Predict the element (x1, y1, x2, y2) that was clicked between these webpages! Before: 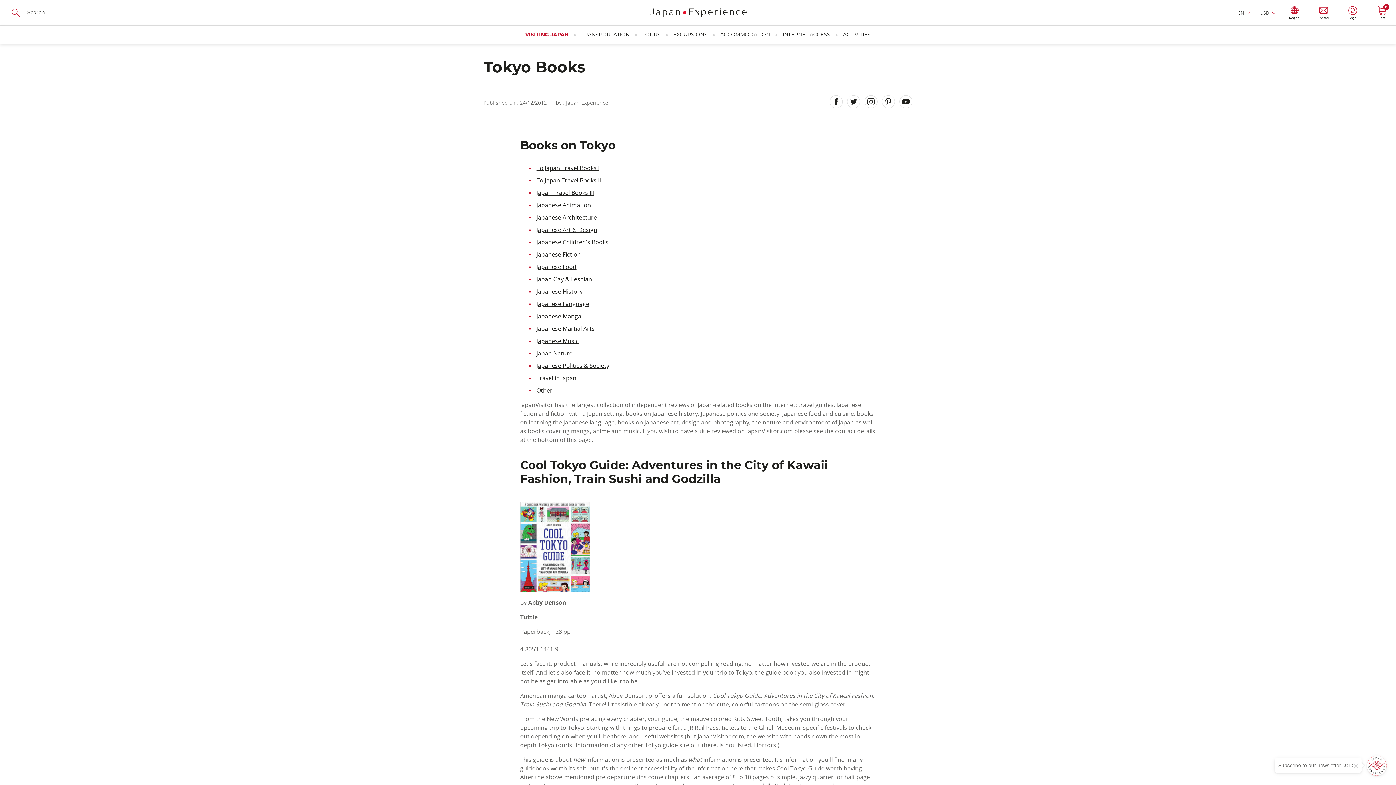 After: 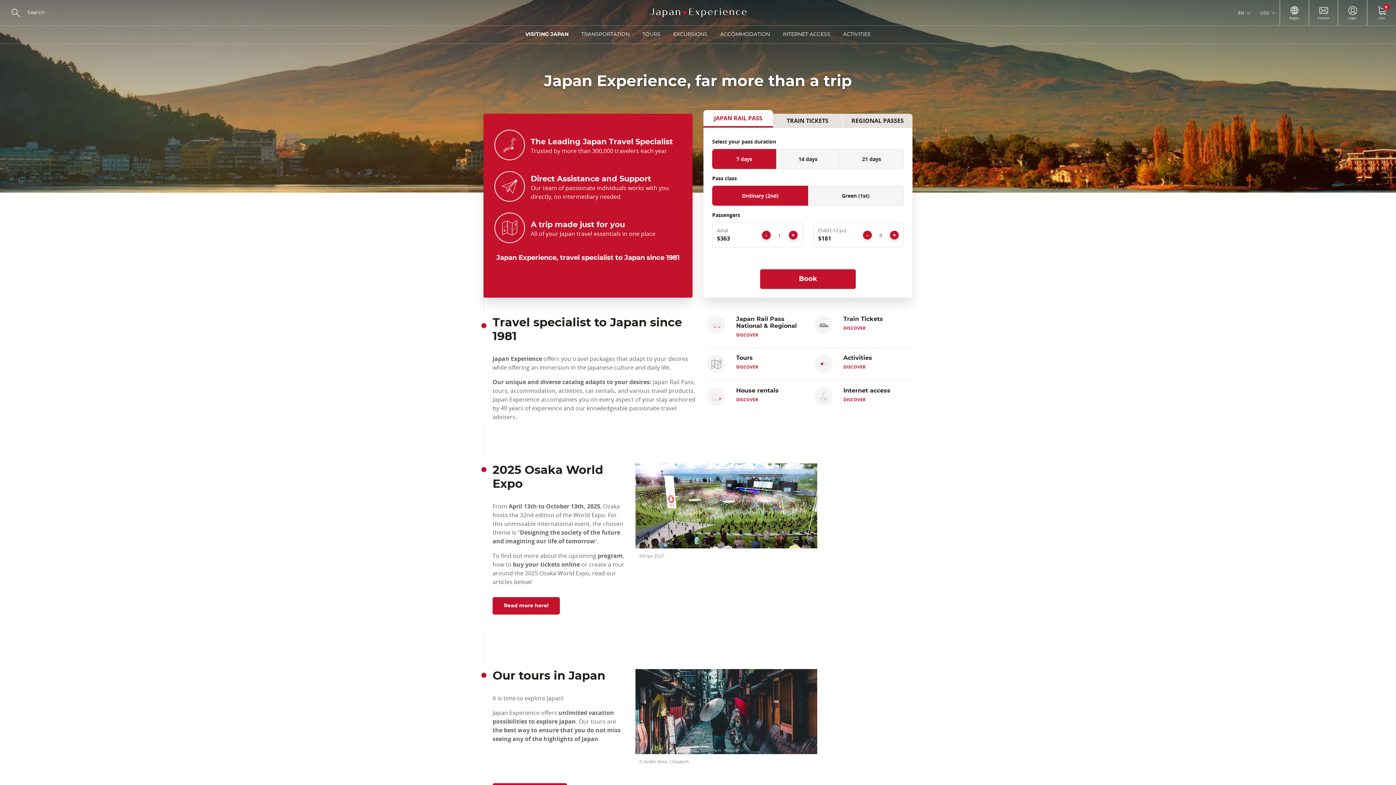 Action: bbox: (488, 0, 907, 25)